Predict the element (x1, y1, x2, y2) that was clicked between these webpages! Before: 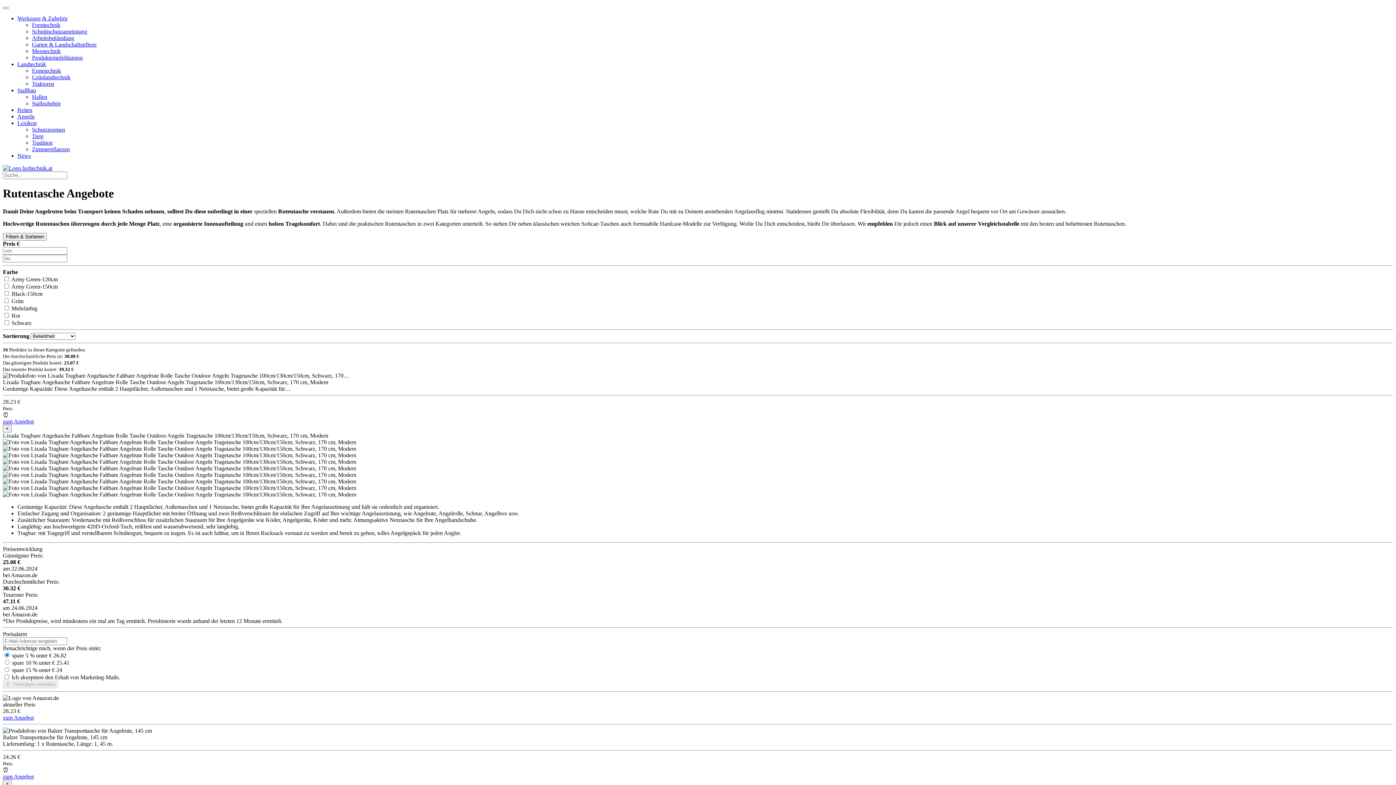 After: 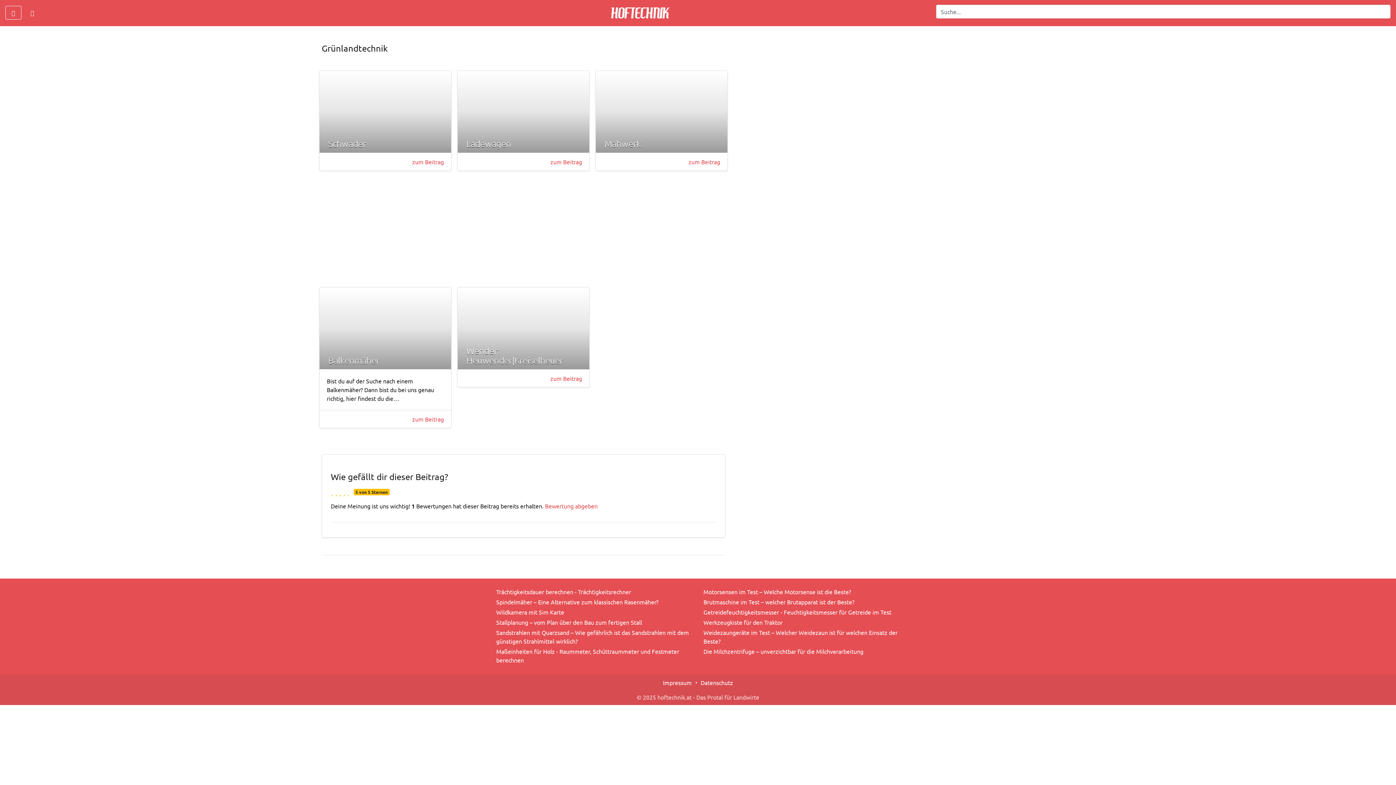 Action: label: Grünlandtechnik bbox: (32, 74, 70, 80)